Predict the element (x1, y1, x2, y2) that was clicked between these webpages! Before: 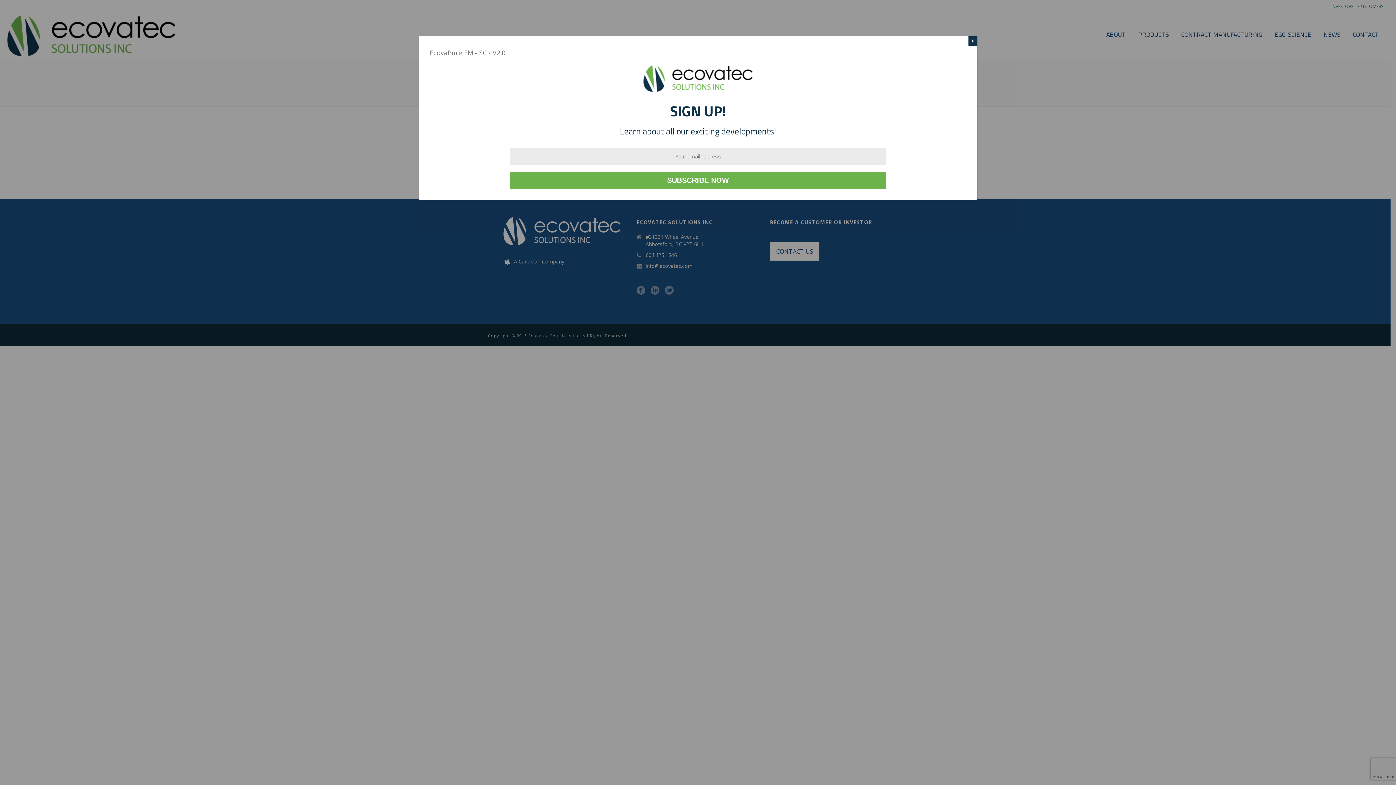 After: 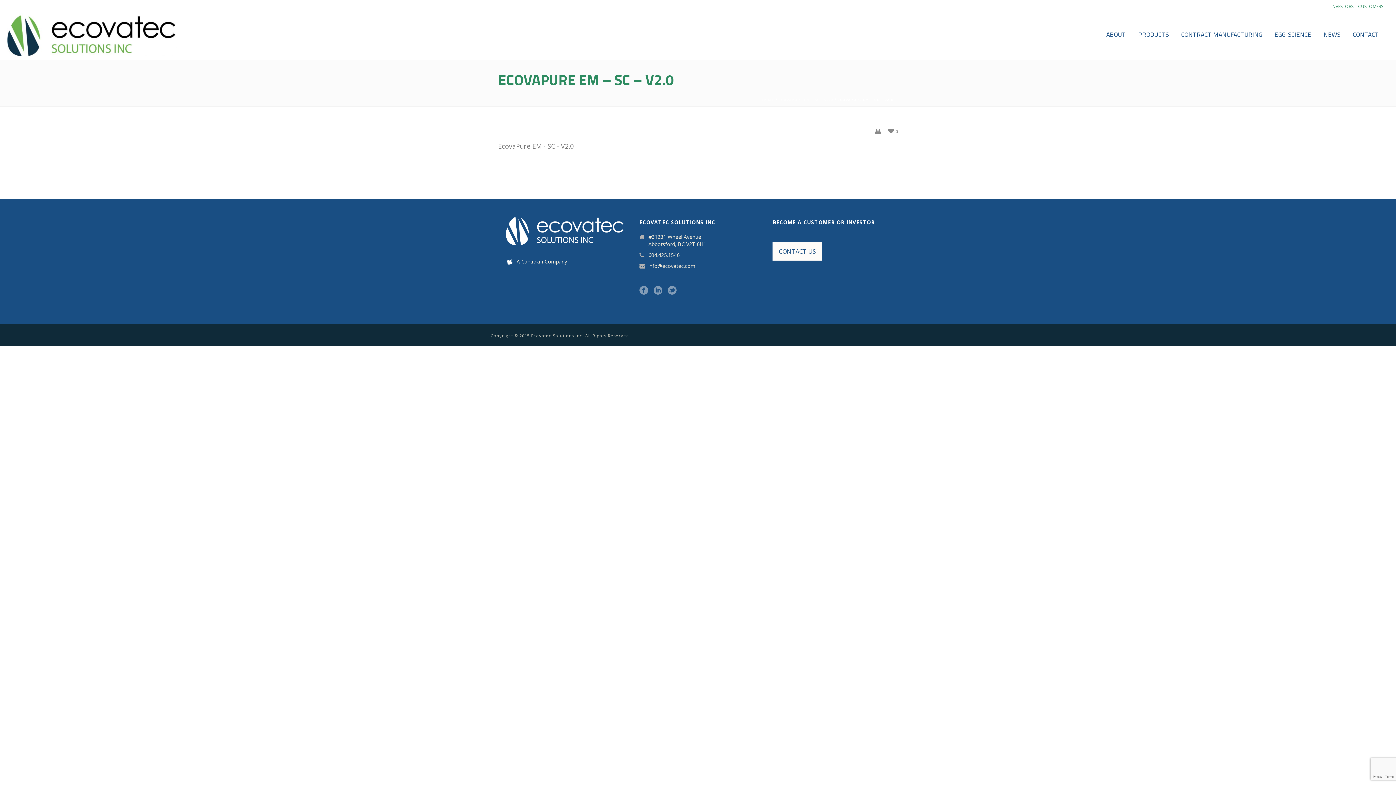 Action: bbox: (968, 36, 977, 45) label: Close